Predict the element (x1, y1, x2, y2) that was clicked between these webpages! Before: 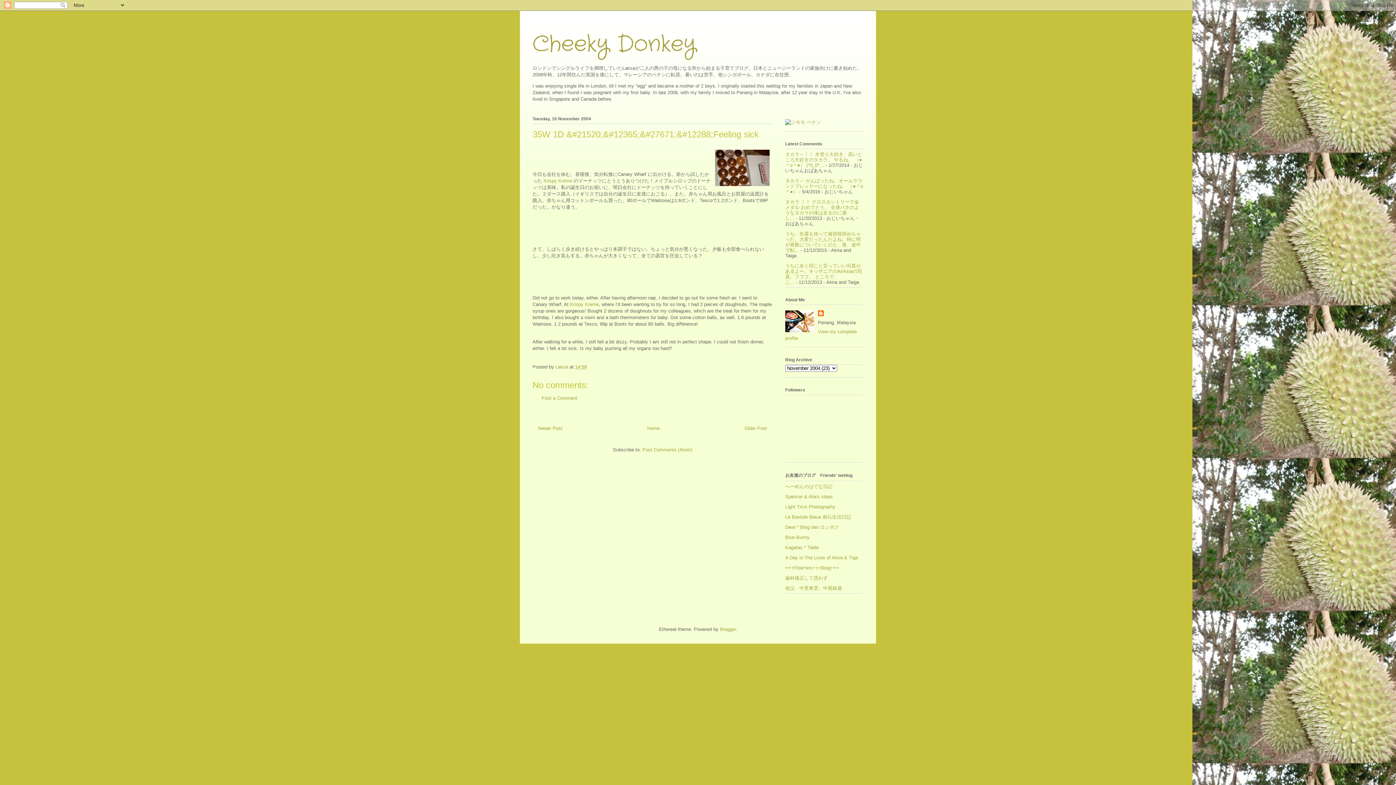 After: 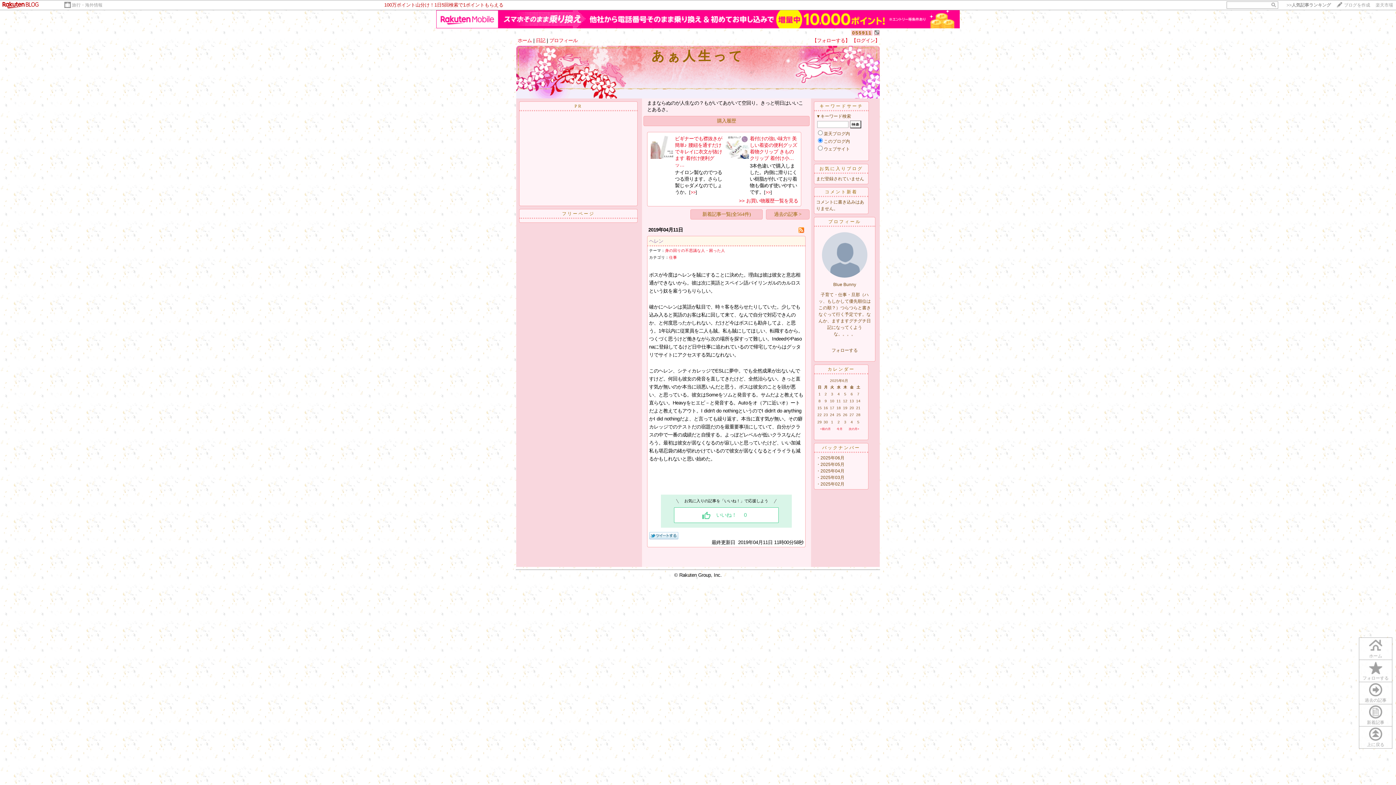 Action: label: Blue Bunny bbox: (785, 534, 809, 540)